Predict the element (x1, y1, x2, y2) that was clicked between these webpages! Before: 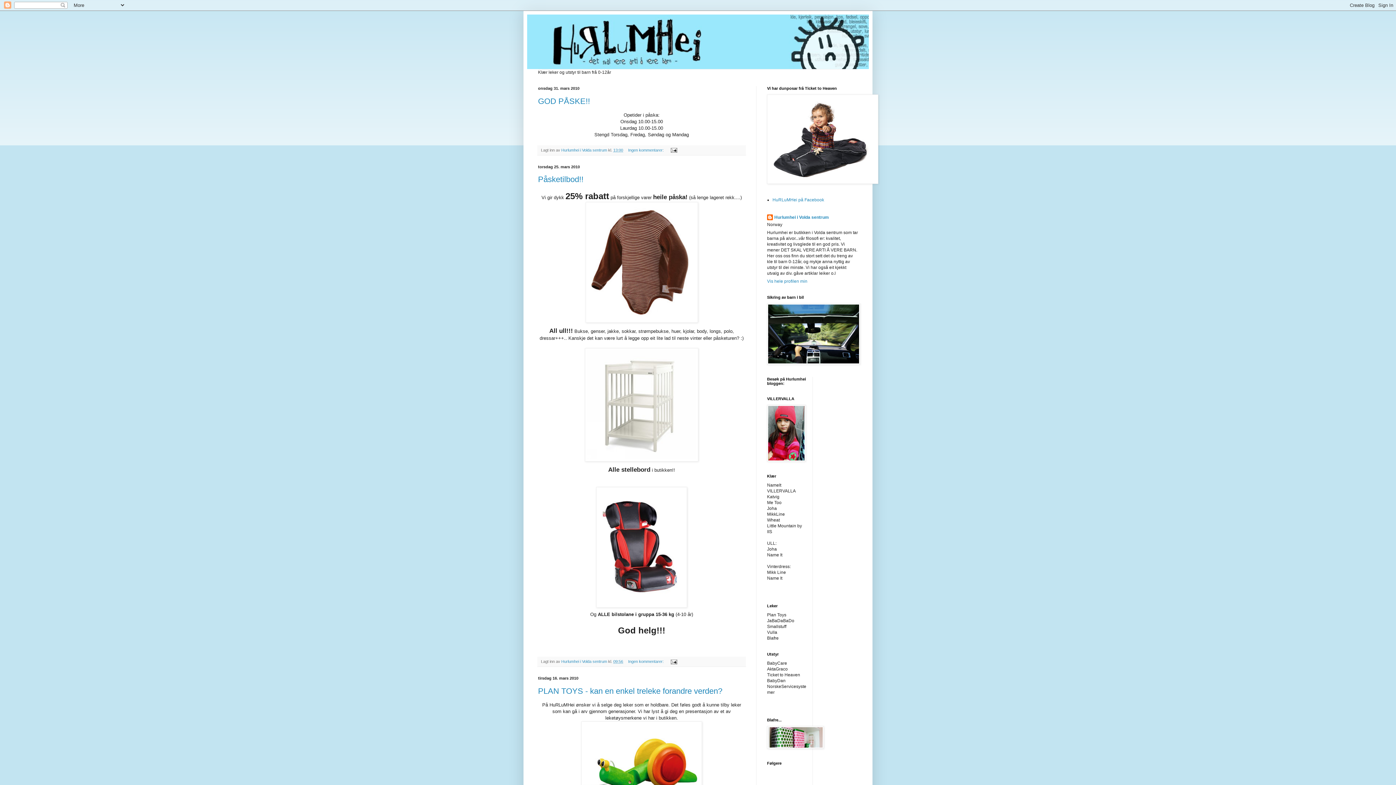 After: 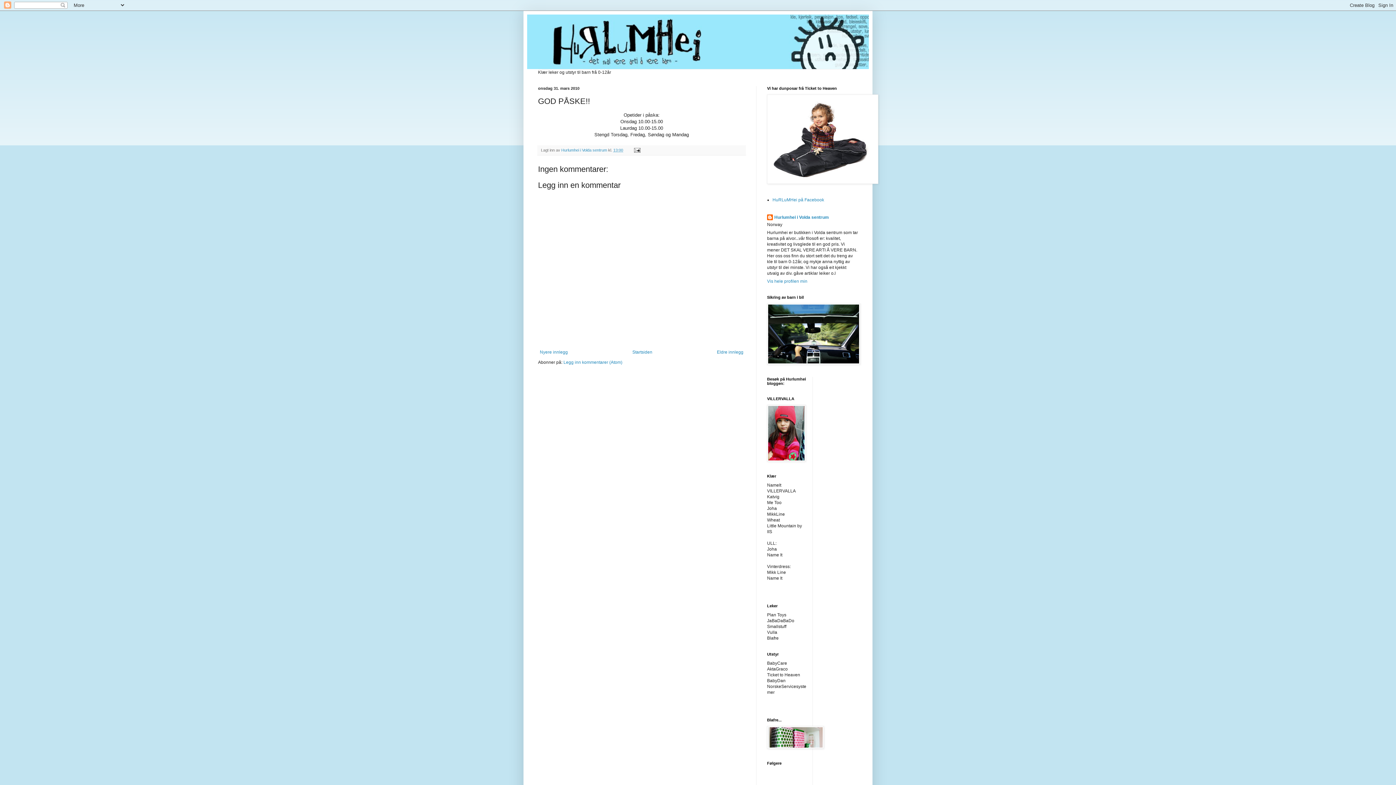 Action: bbox: (613, 147, 623, 152) label: 13:00